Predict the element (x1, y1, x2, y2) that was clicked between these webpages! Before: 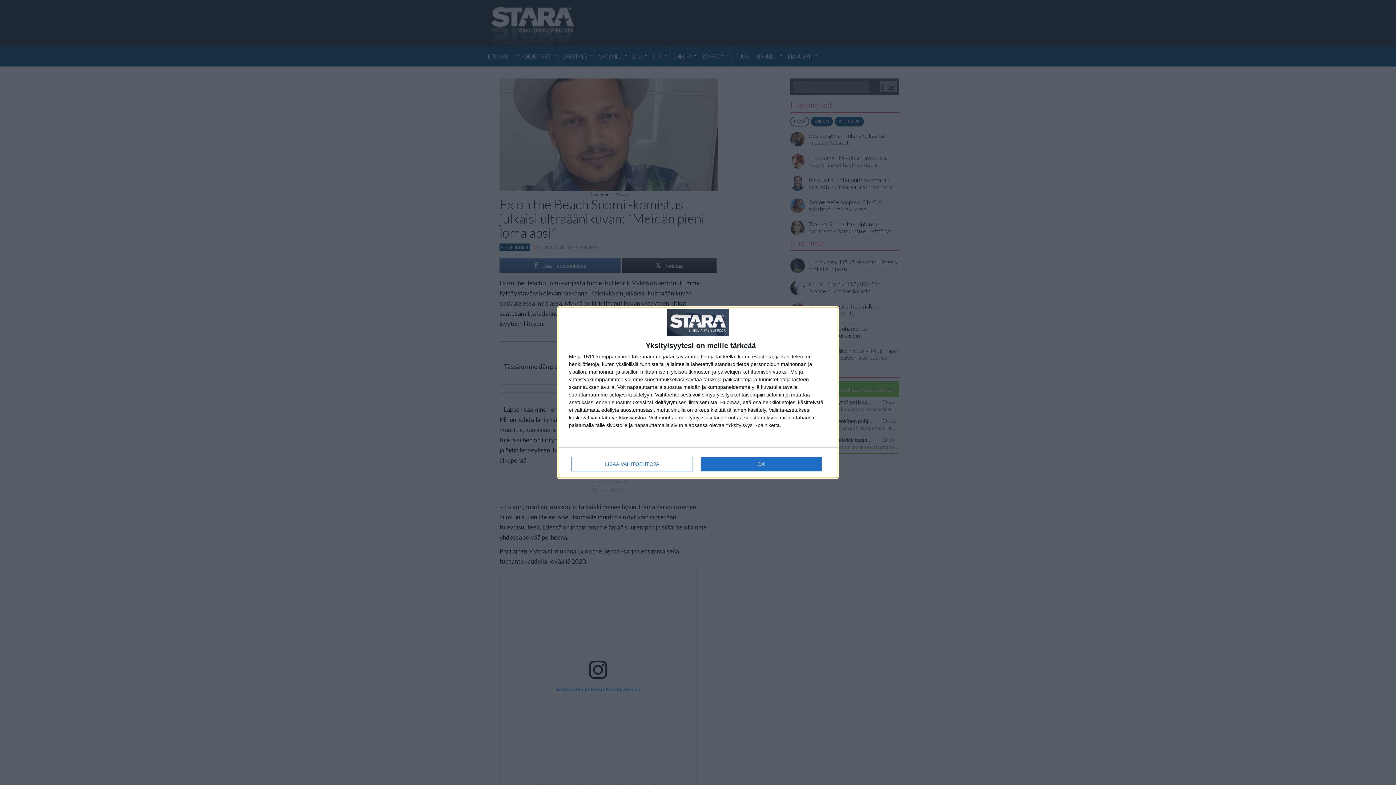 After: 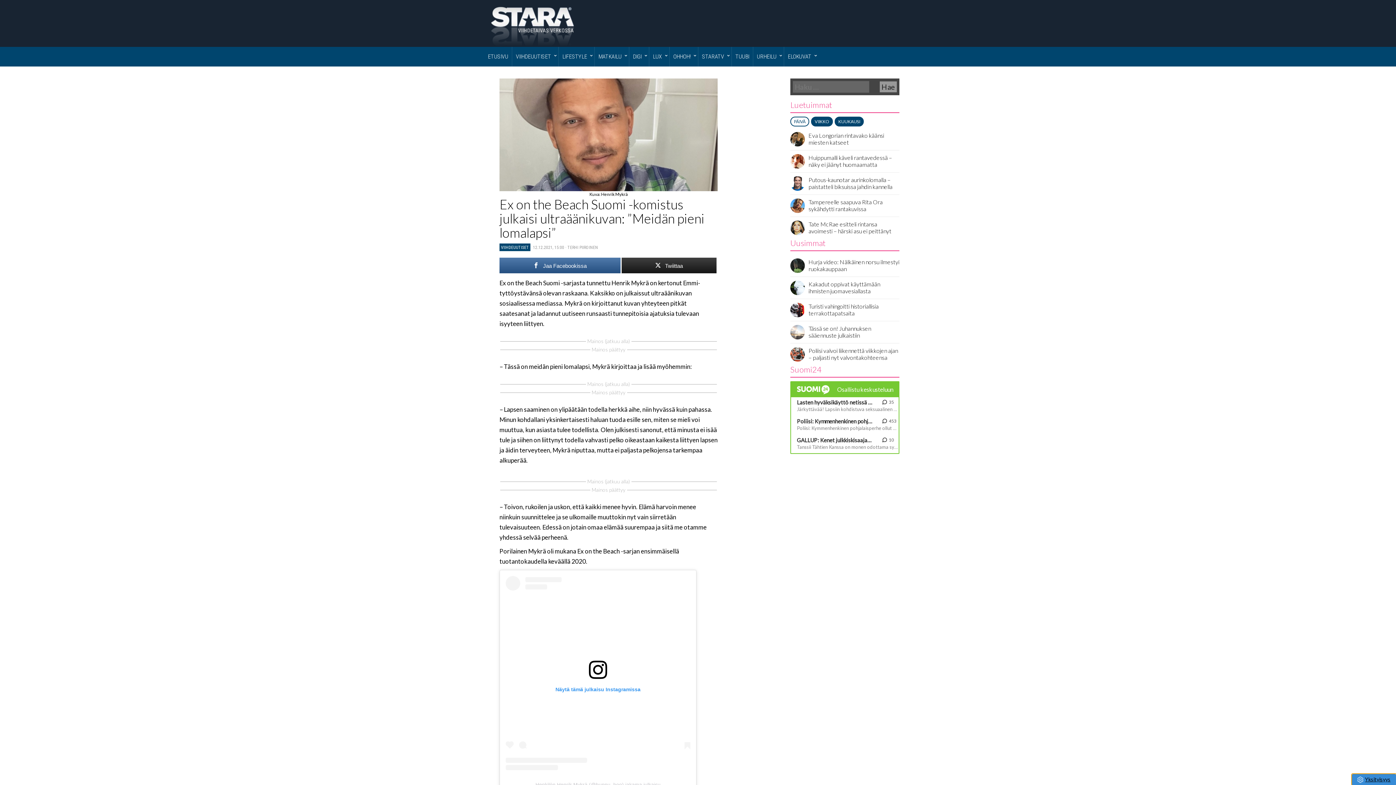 Action: bbox: (700, 456, 821, 471) label: OK